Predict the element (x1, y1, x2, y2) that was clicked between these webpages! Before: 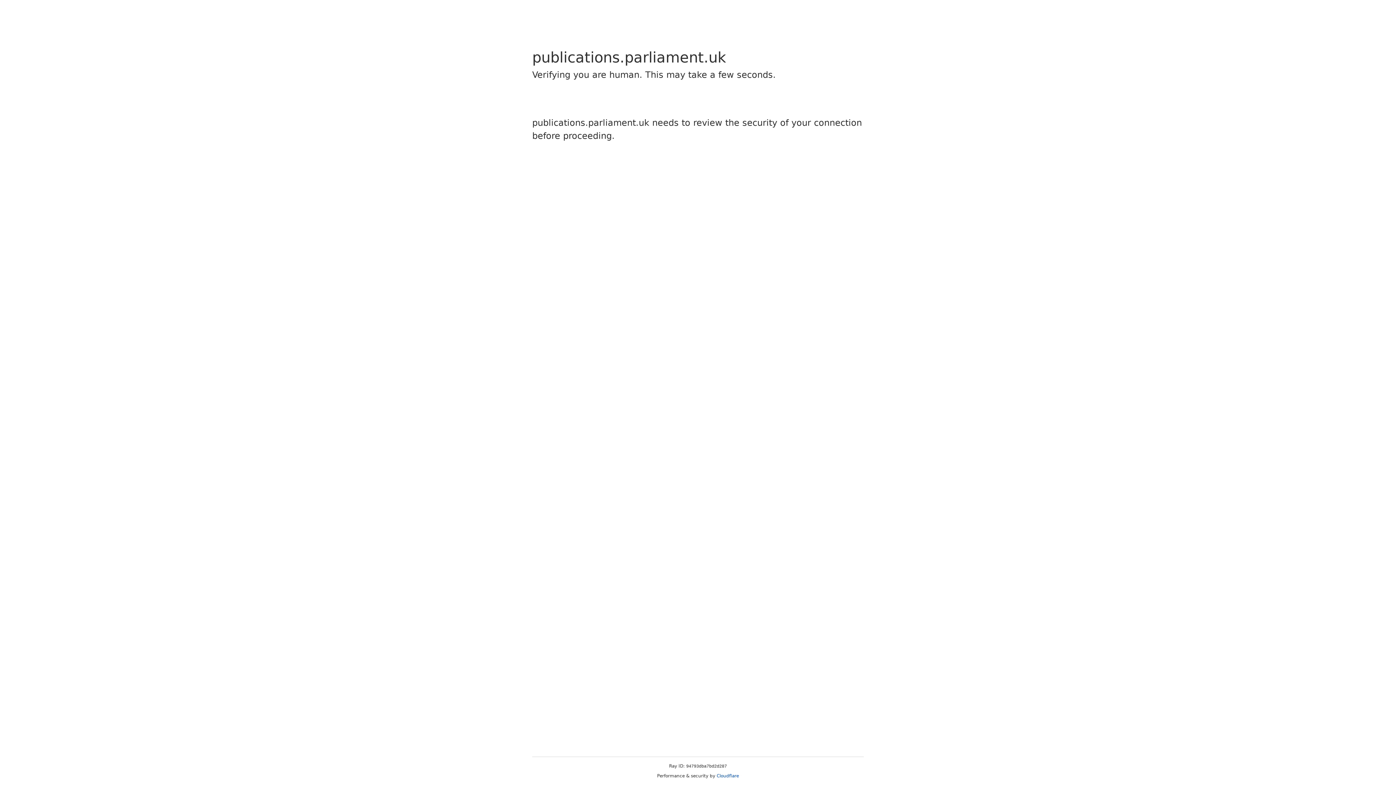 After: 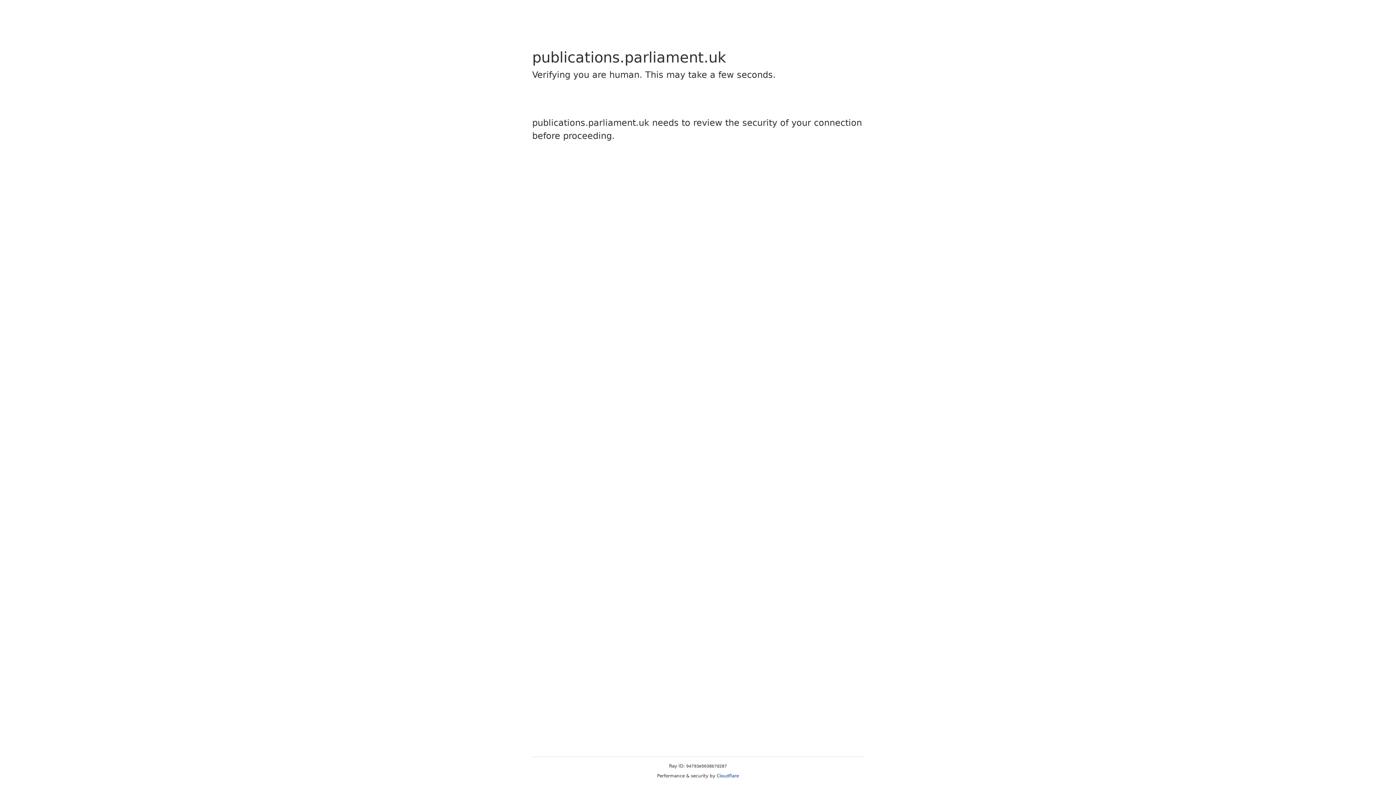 Action: bbox: (716, 773, 739, 778) label: Cloudflare